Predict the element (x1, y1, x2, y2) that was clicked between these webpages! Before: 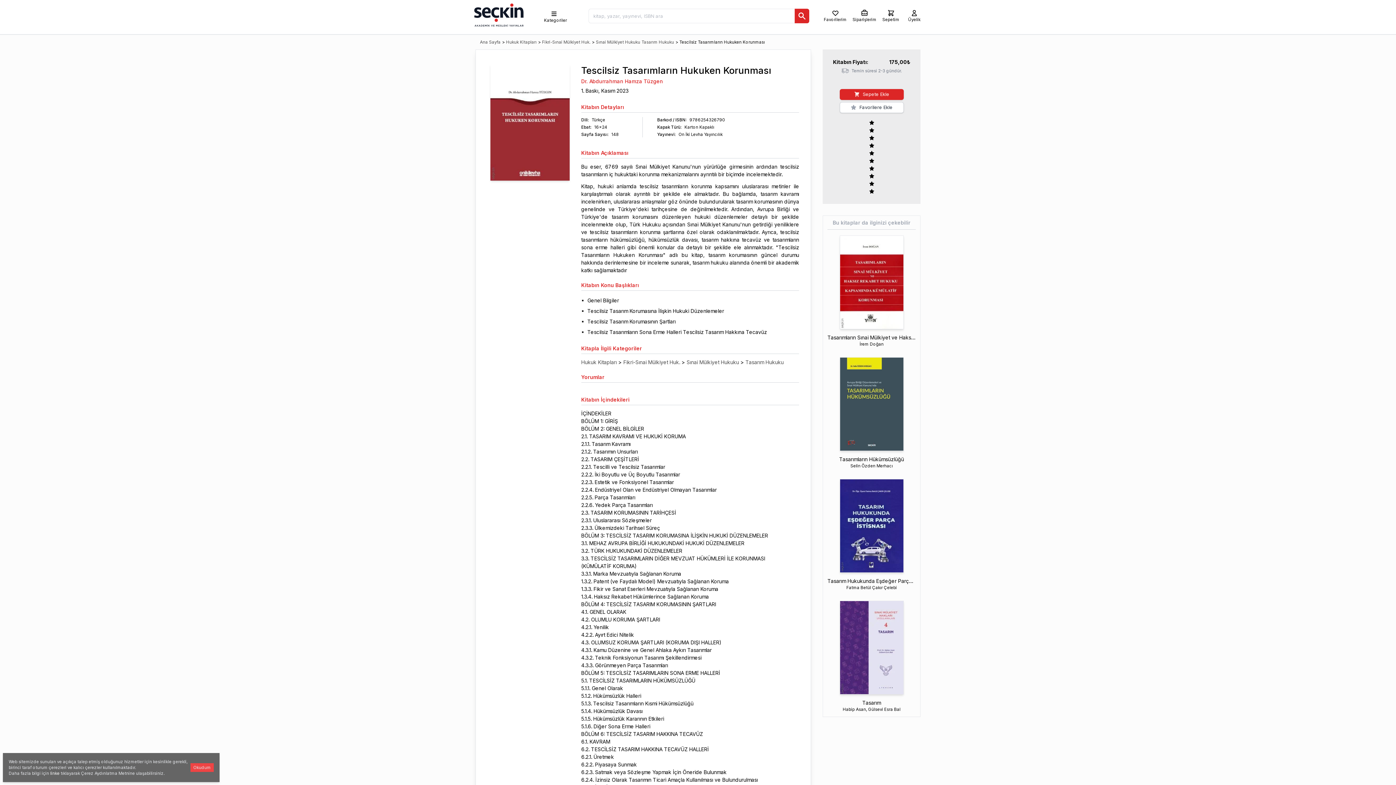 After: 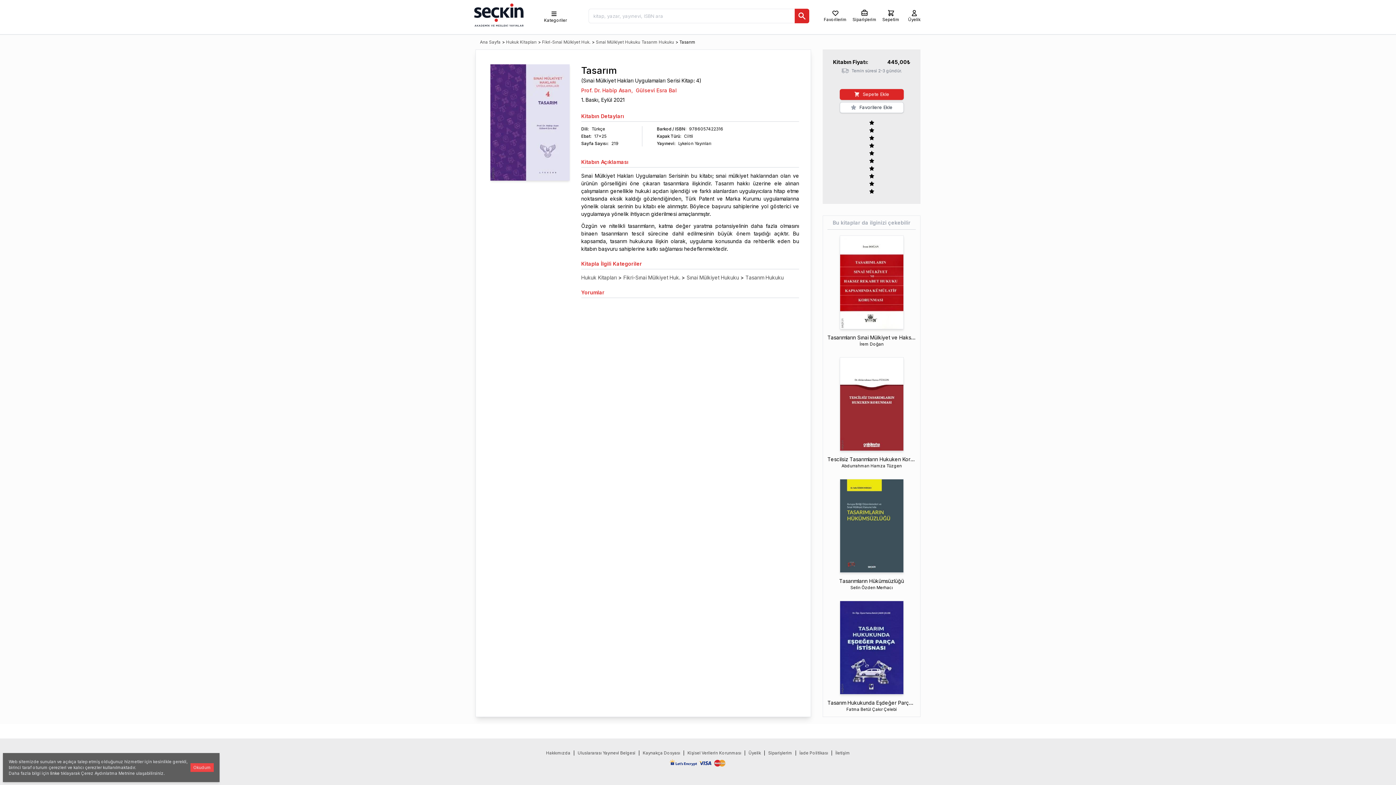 Action: bbox: (839, 601, 903, 694)